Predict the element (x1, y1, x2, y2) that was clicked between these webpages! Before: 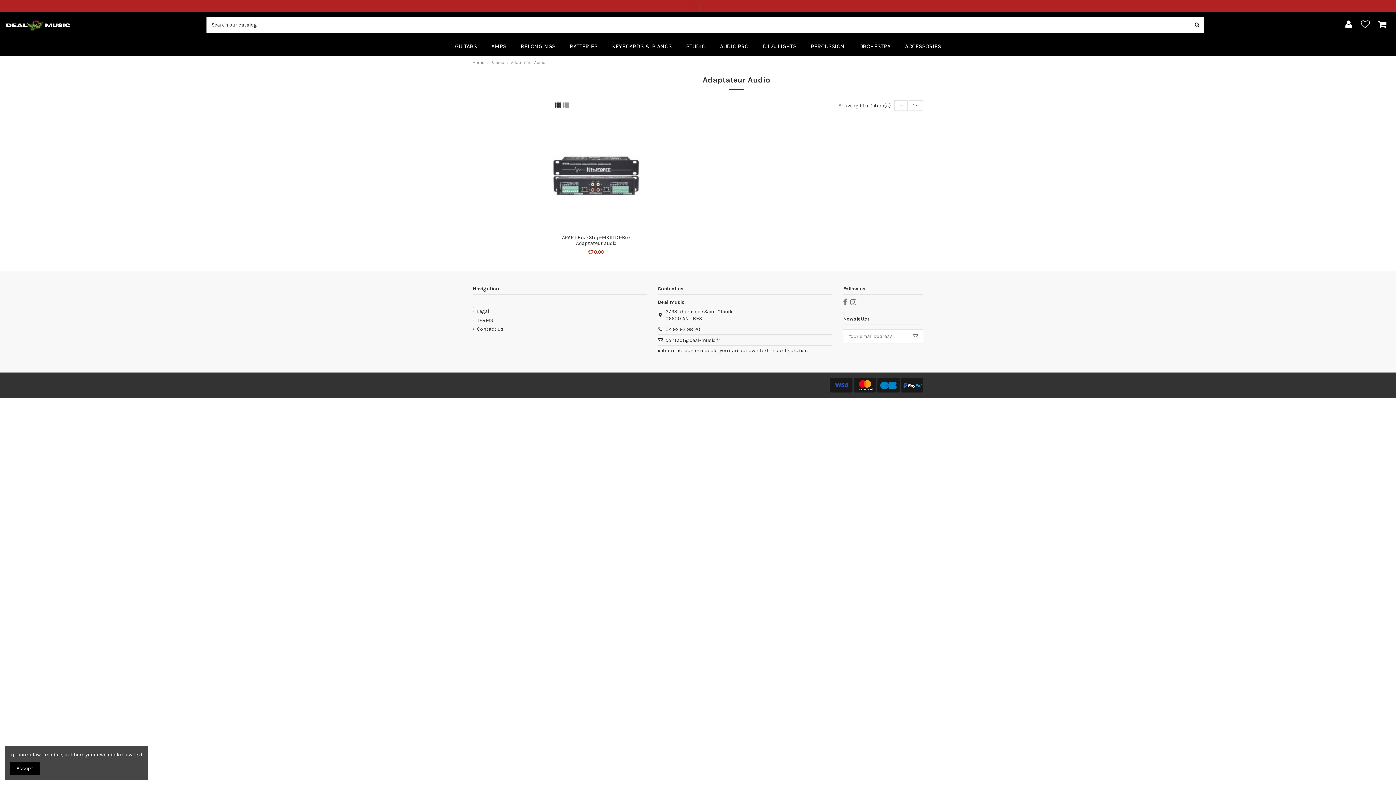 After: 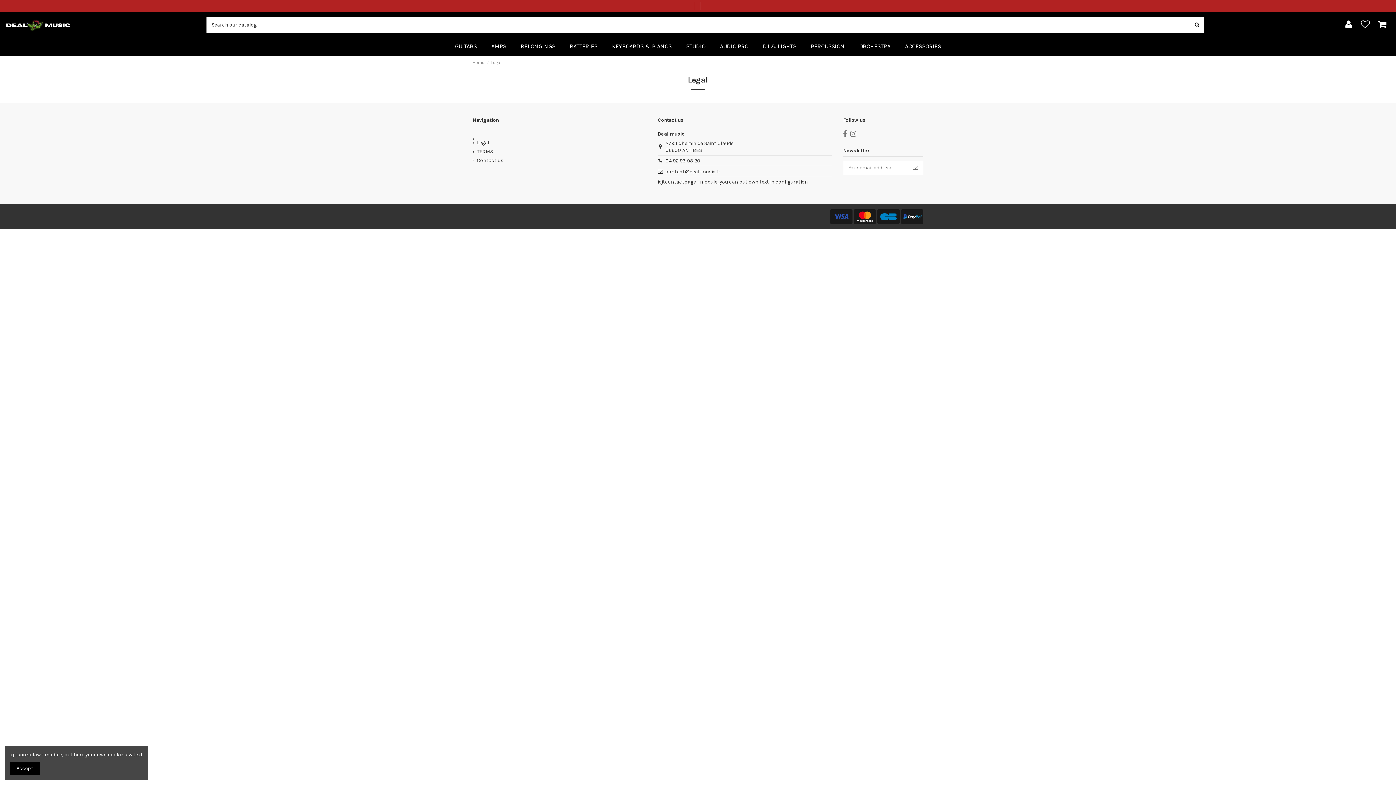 Action: bbox: (472, 308, 489, 314) label: Legal